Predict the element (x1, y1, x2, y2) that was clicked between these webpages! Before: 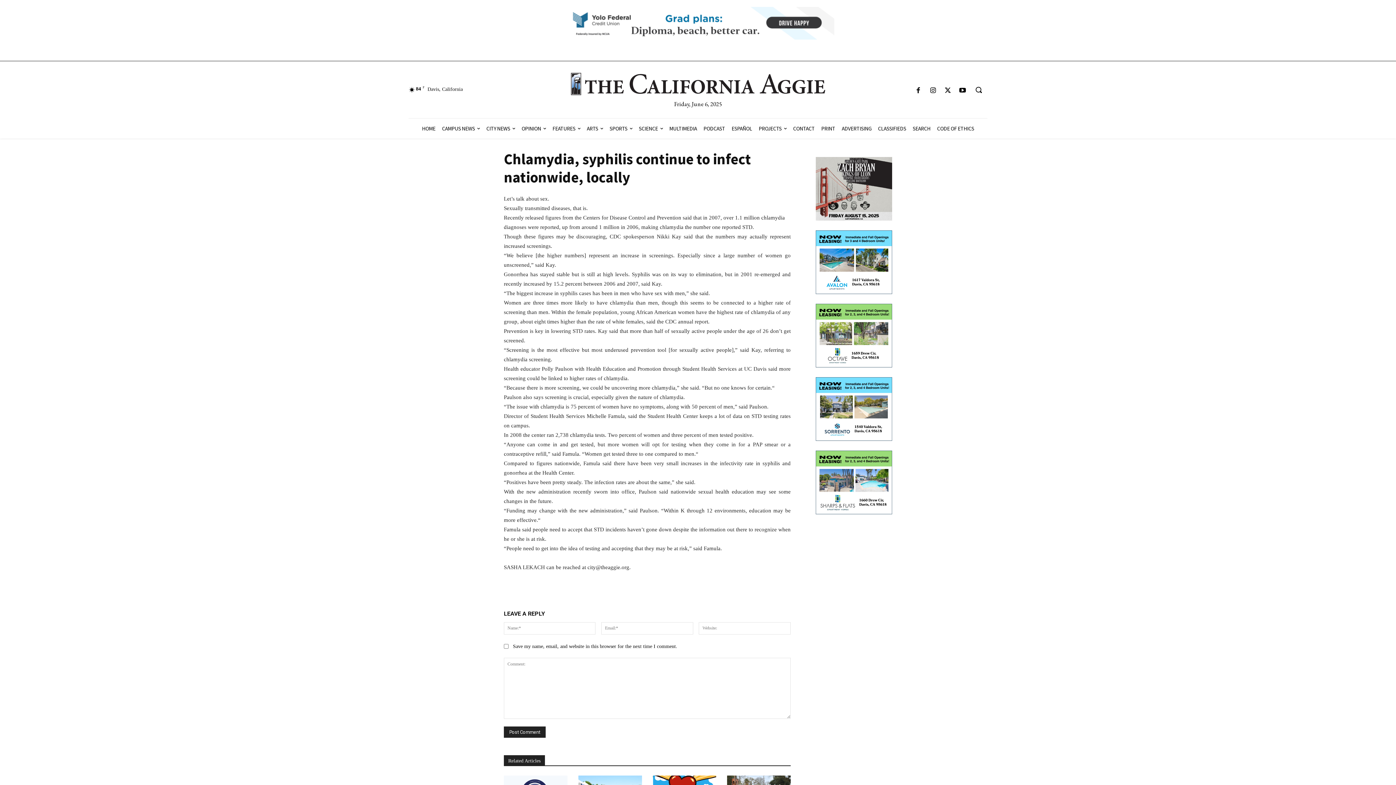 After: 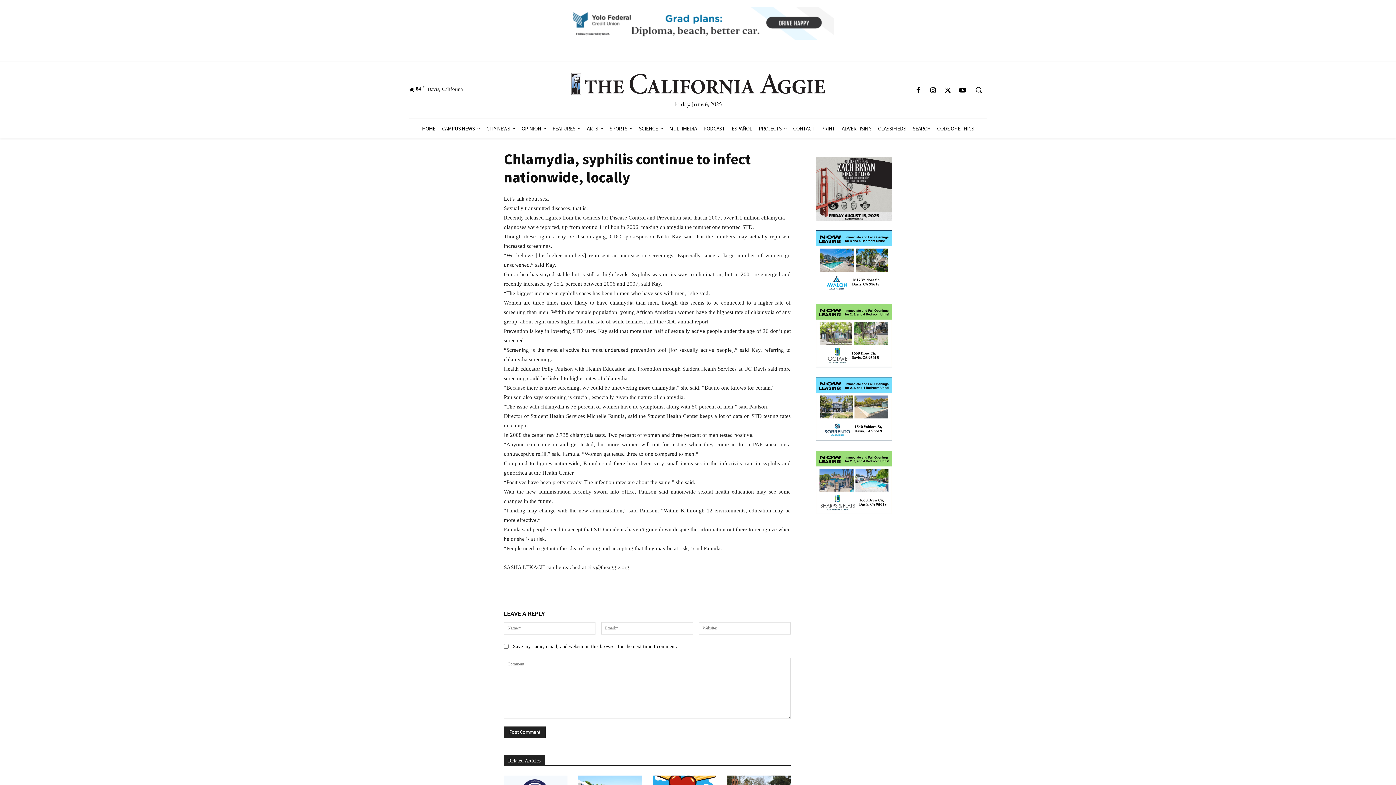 Action: bbox: (569, 5, 834, 44)